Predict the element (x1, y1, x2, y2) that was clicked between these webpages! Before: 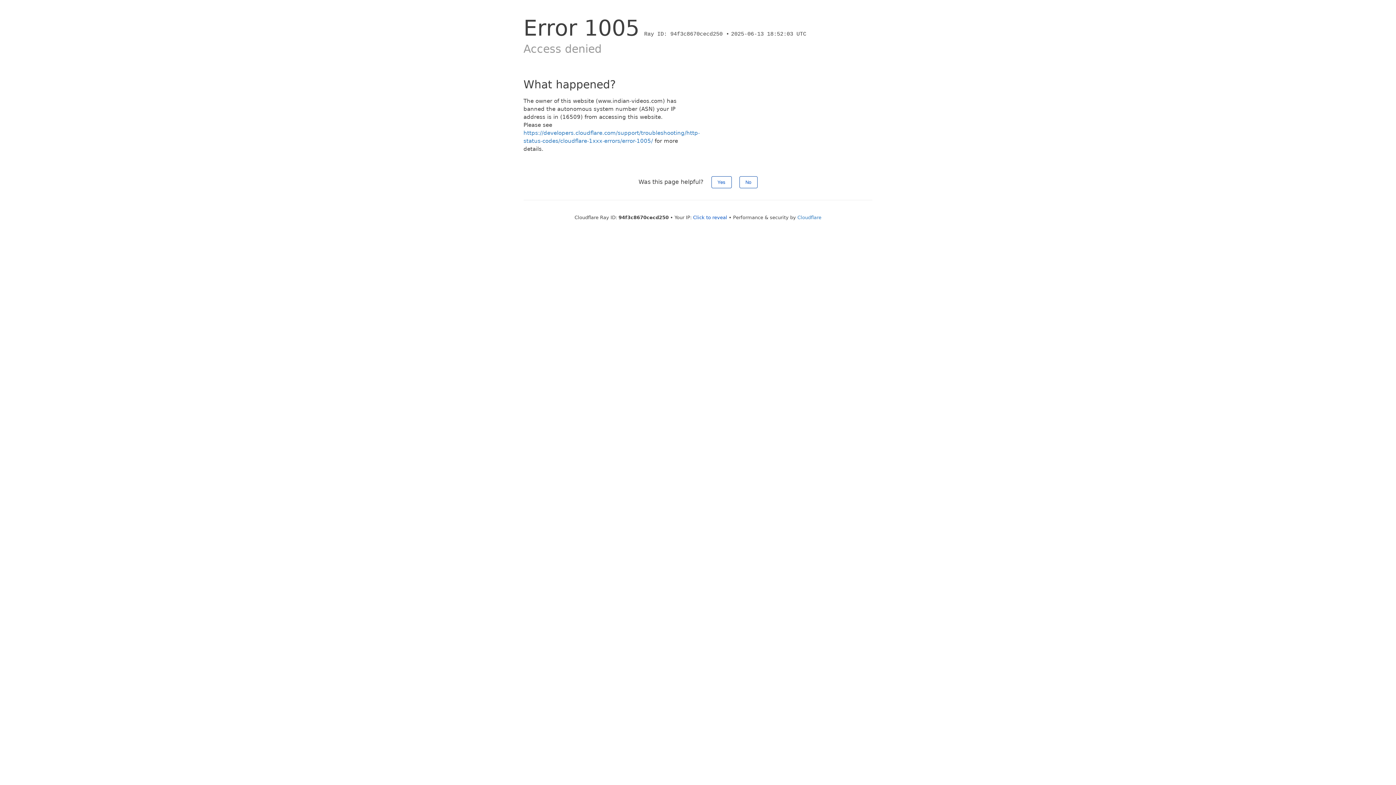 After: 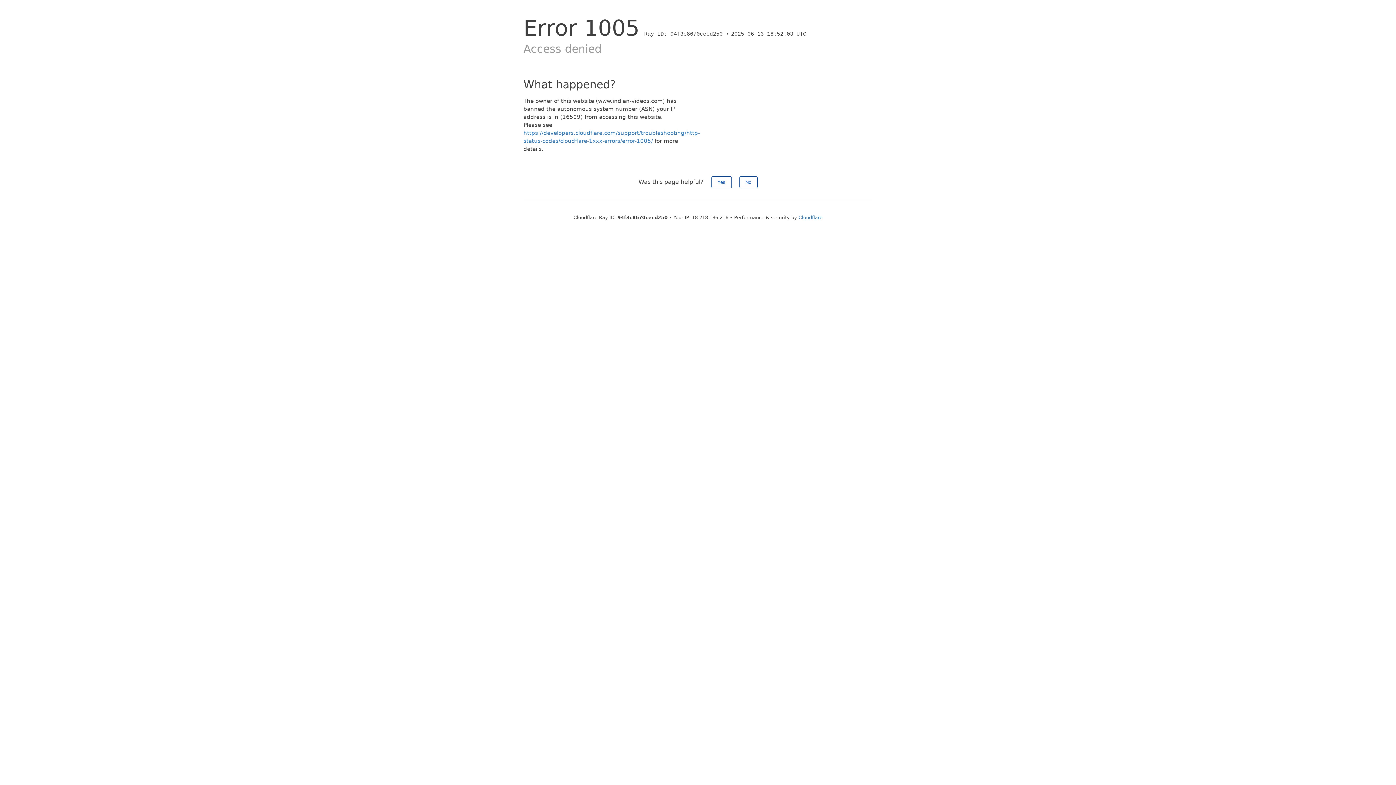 Action: label: Click to reveal bbox: (693, 214, 727, 220)